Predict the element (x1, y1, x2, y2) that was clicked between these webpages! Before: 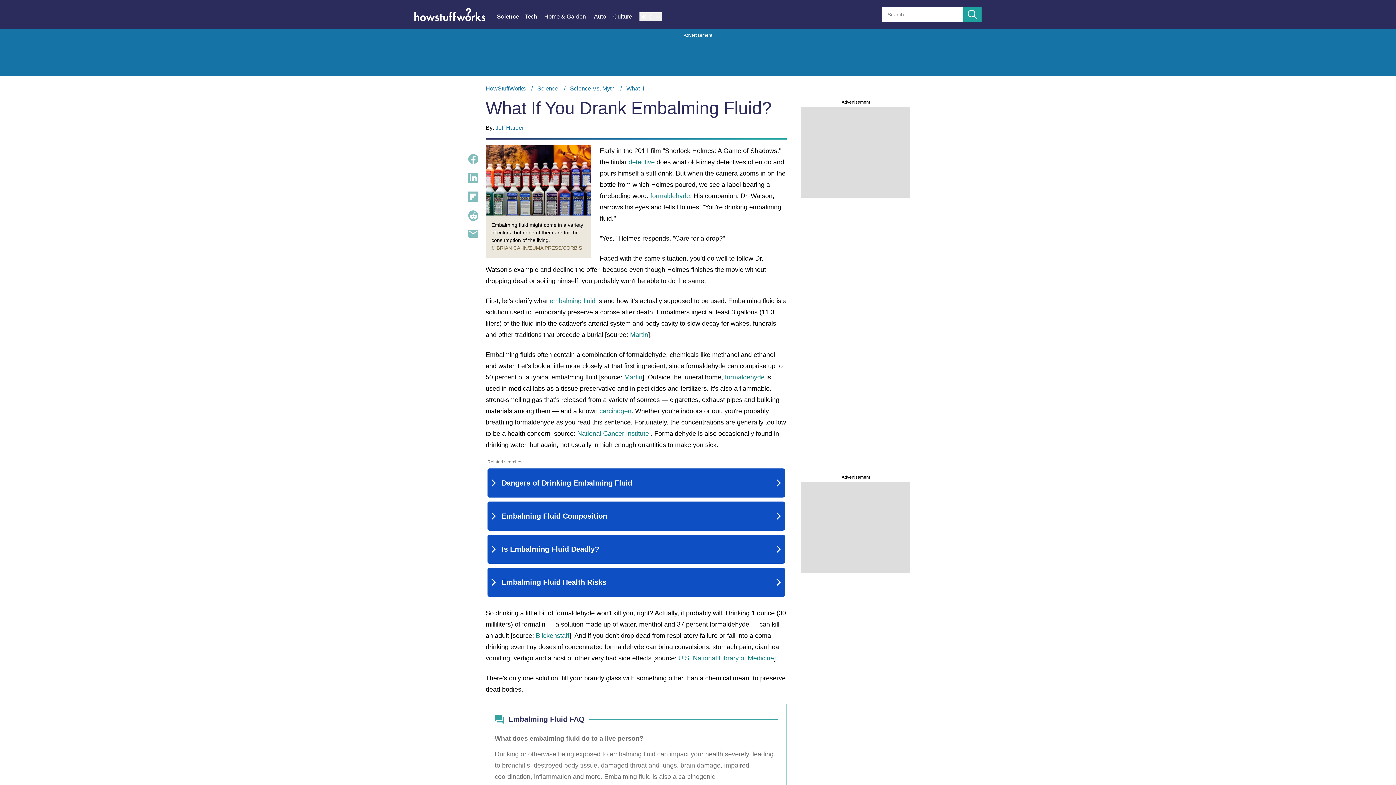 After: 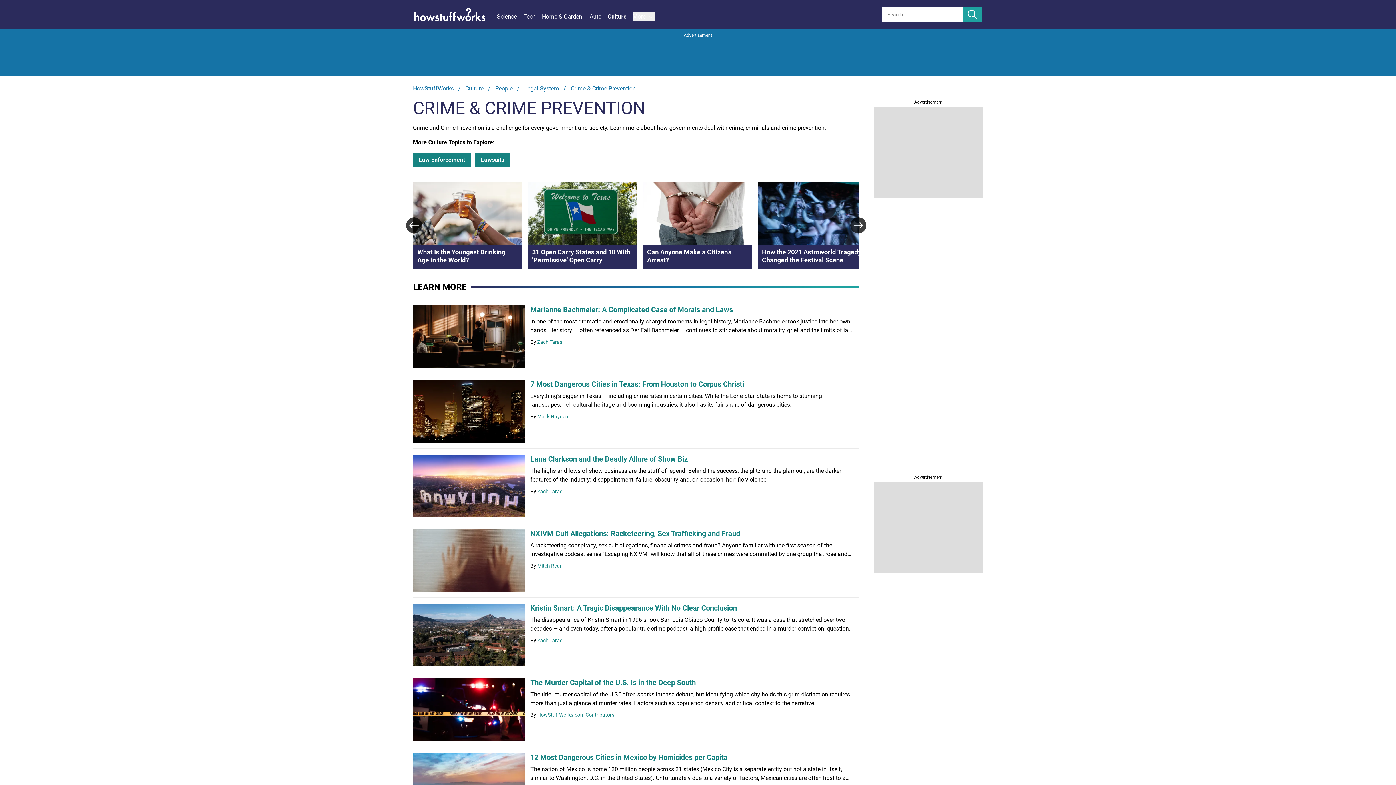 Action: label: detective bbox: (628, 158, 654, 165)